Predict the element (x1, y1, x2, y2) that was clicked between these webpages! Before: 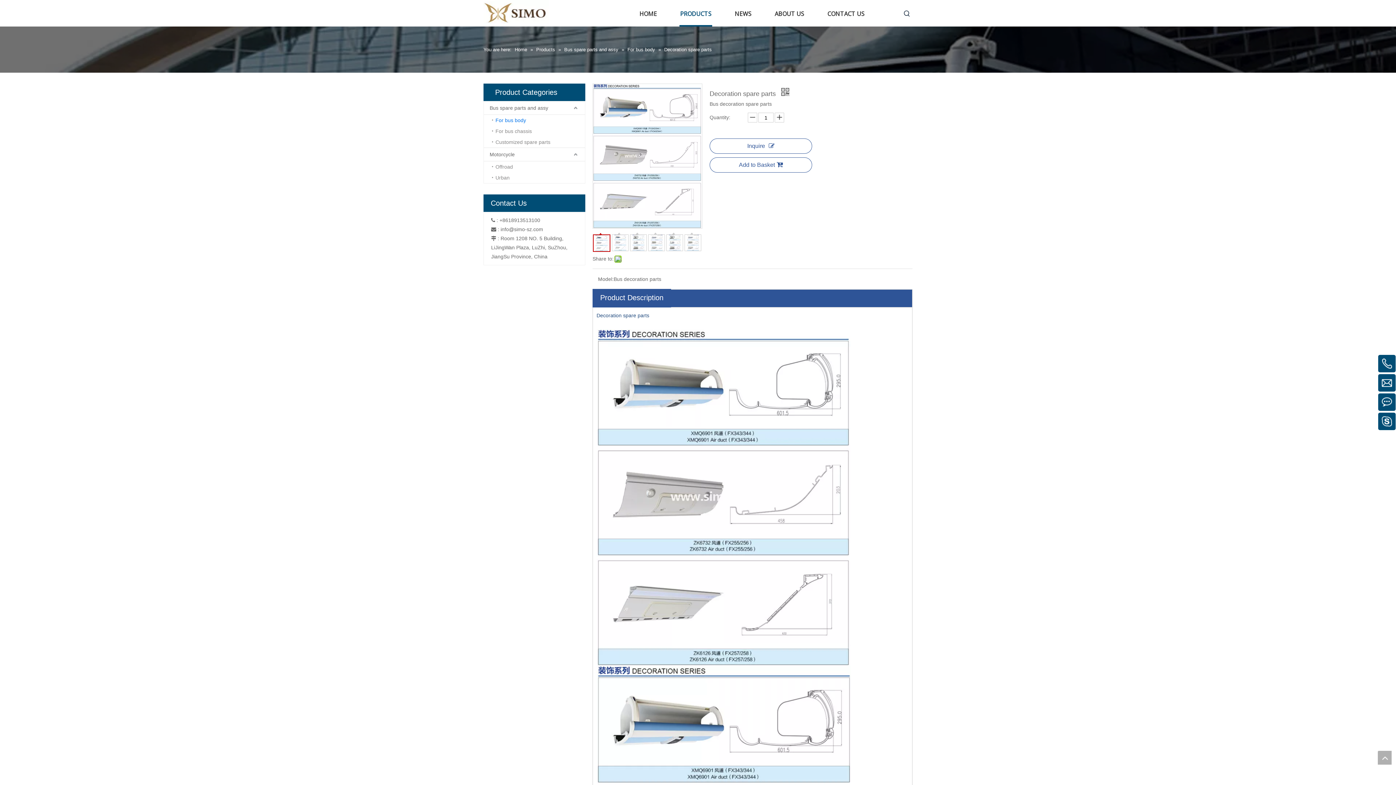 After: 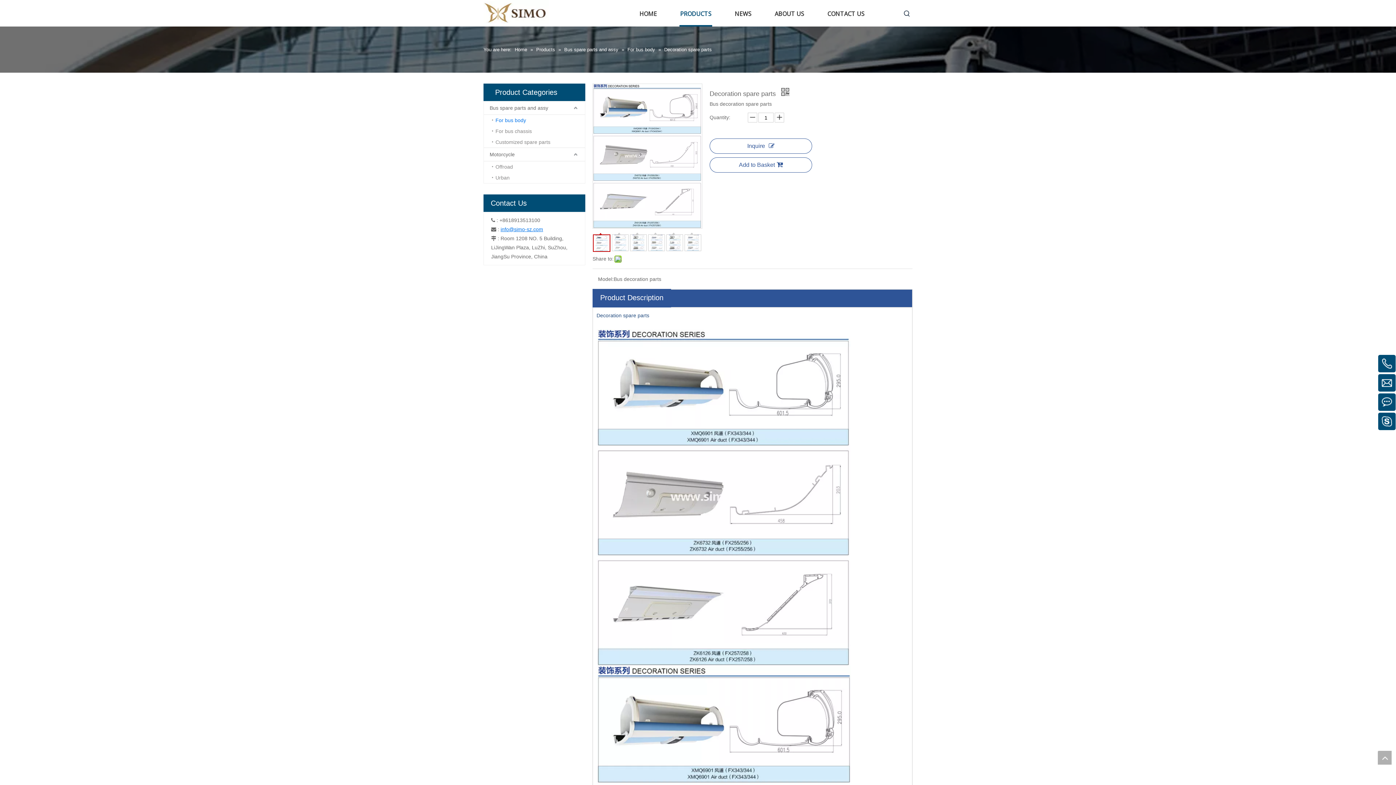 Action: bbox: (500, 226, 543, 232) label: info@simo-sz.com